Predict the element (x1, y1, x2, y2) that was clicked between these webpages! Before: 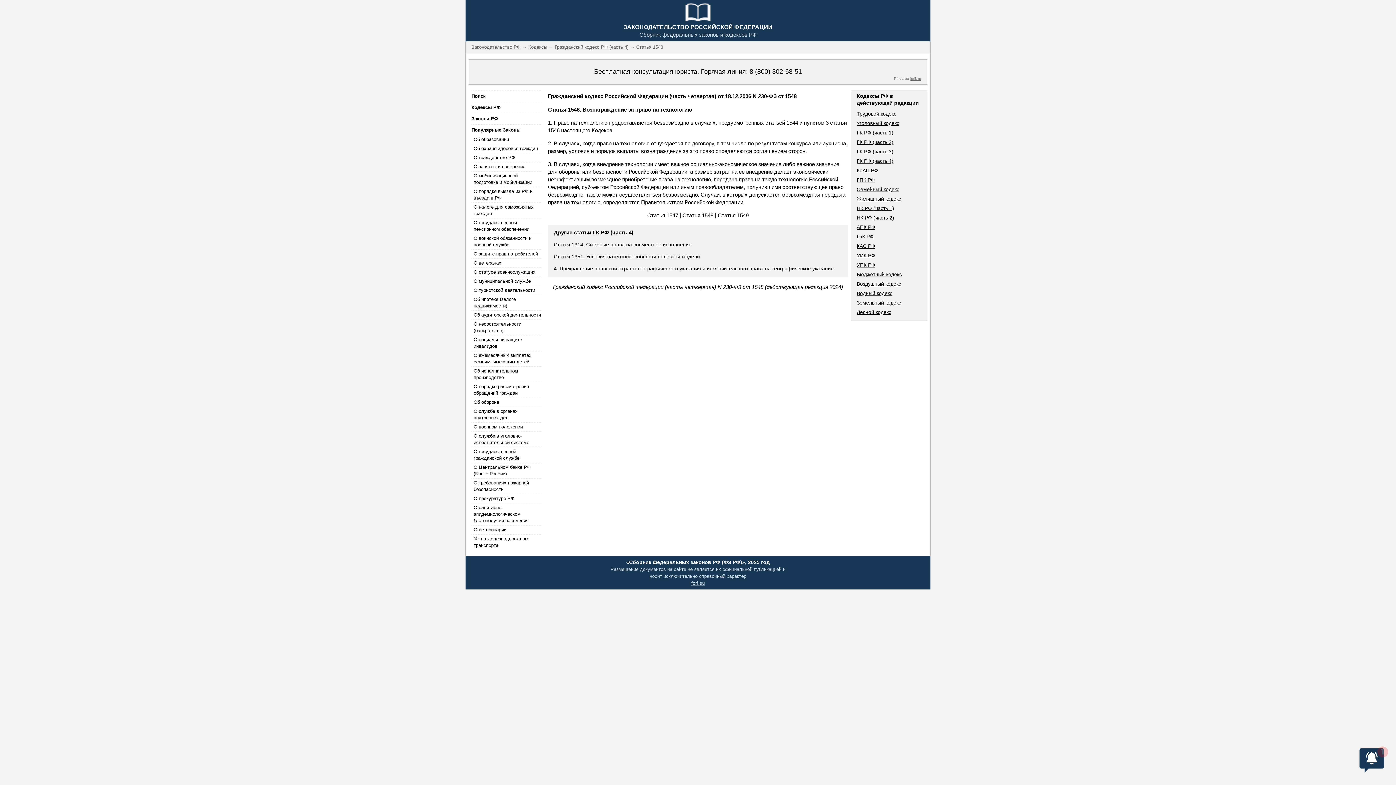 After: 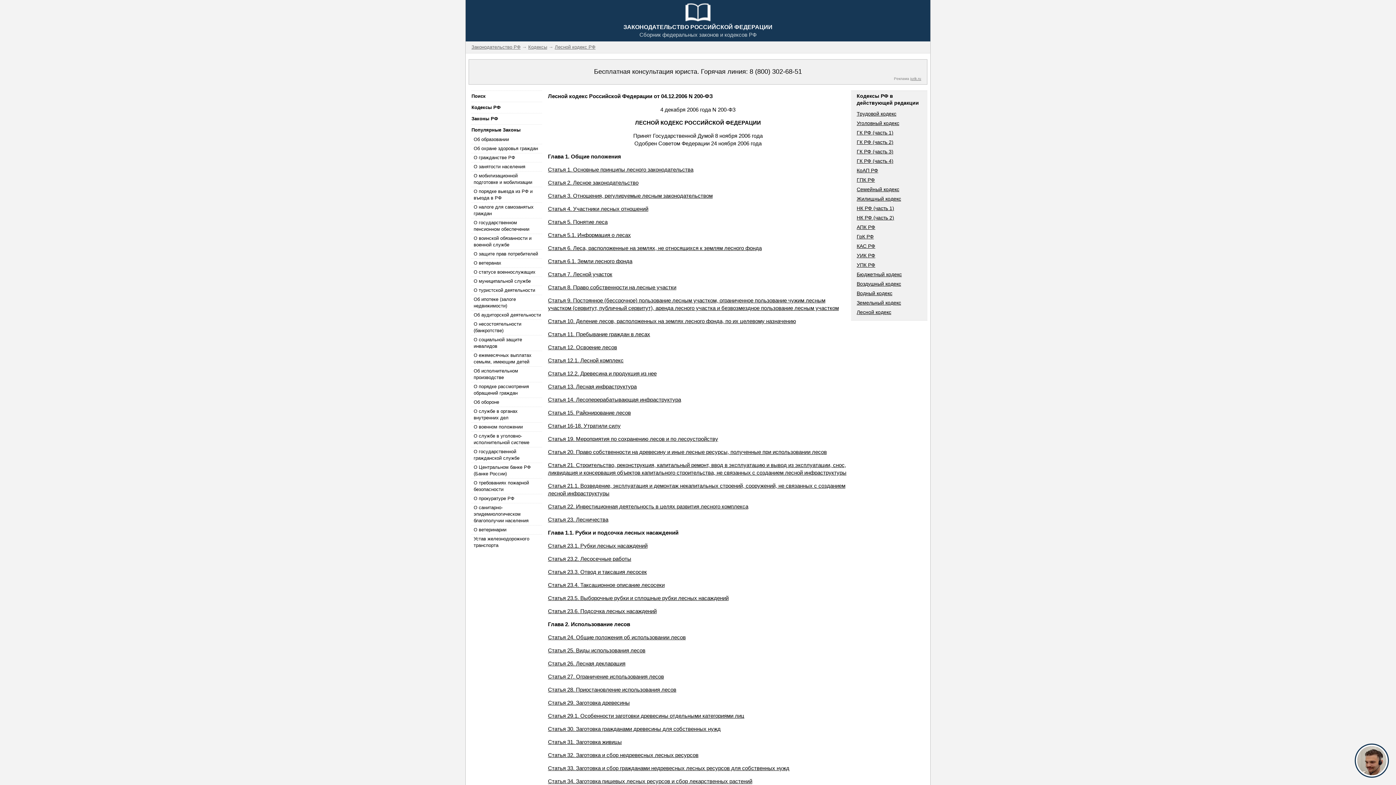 Action: bbox: (856, 309, 891, 315) label: Лесной кодекс